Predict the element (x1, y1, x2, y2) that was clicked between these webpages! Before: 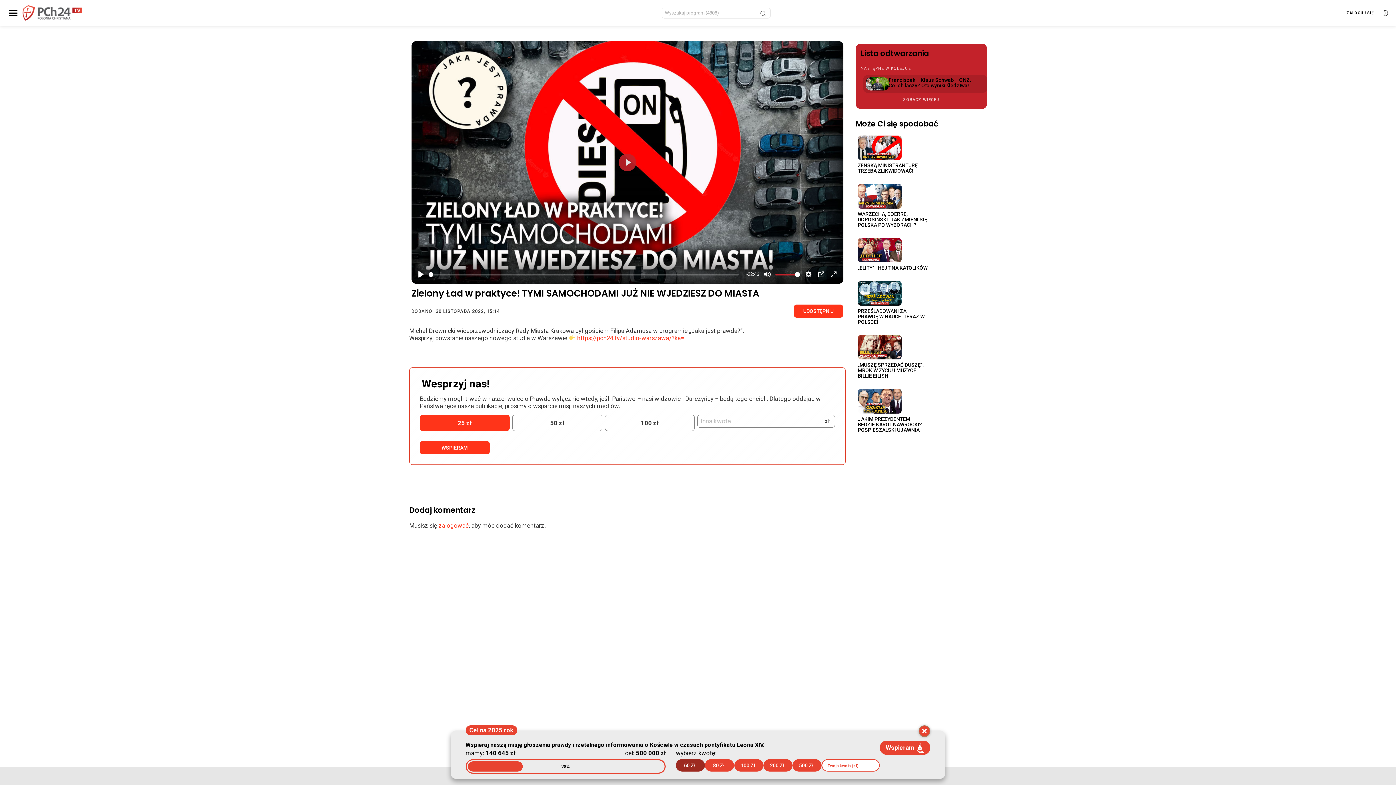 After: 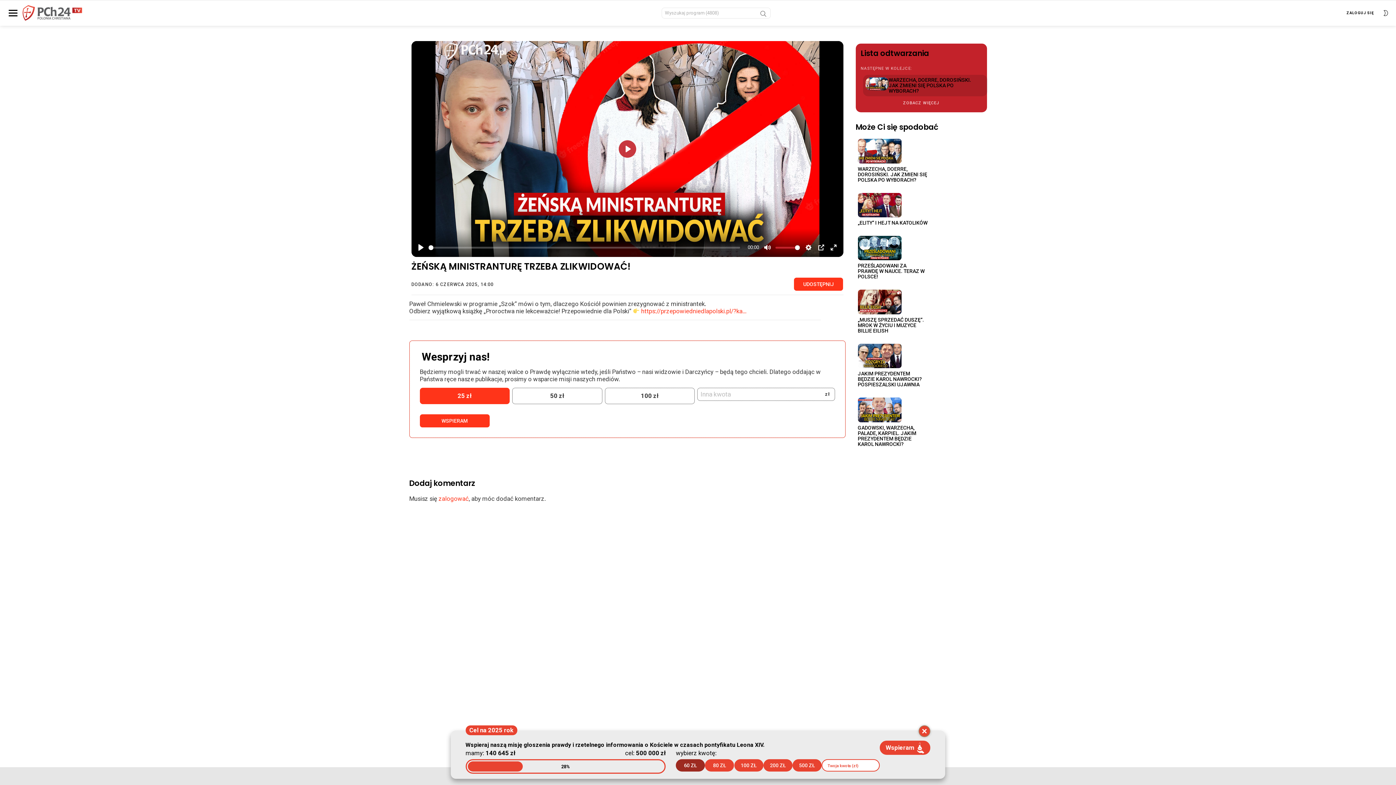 Action: bbox: (858, 135, 901, 160)